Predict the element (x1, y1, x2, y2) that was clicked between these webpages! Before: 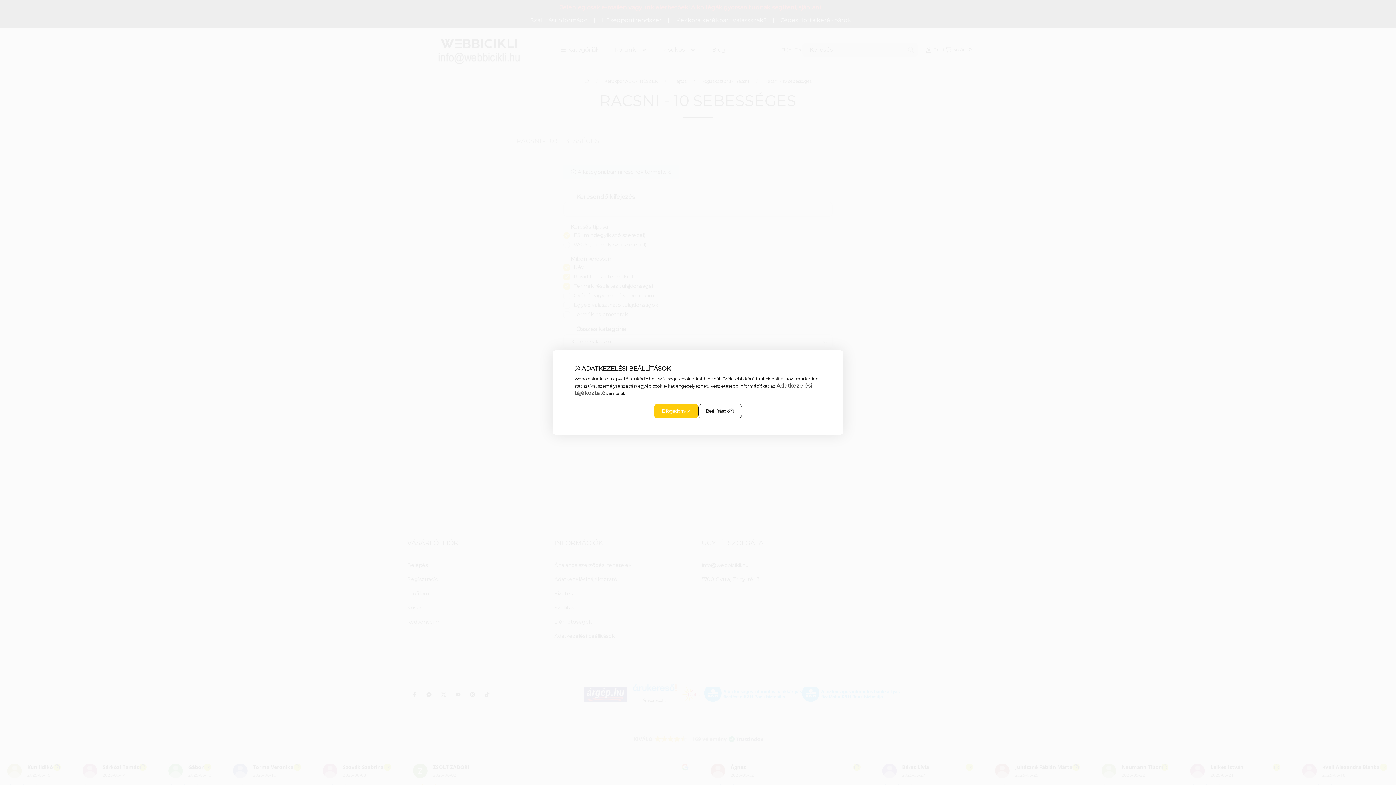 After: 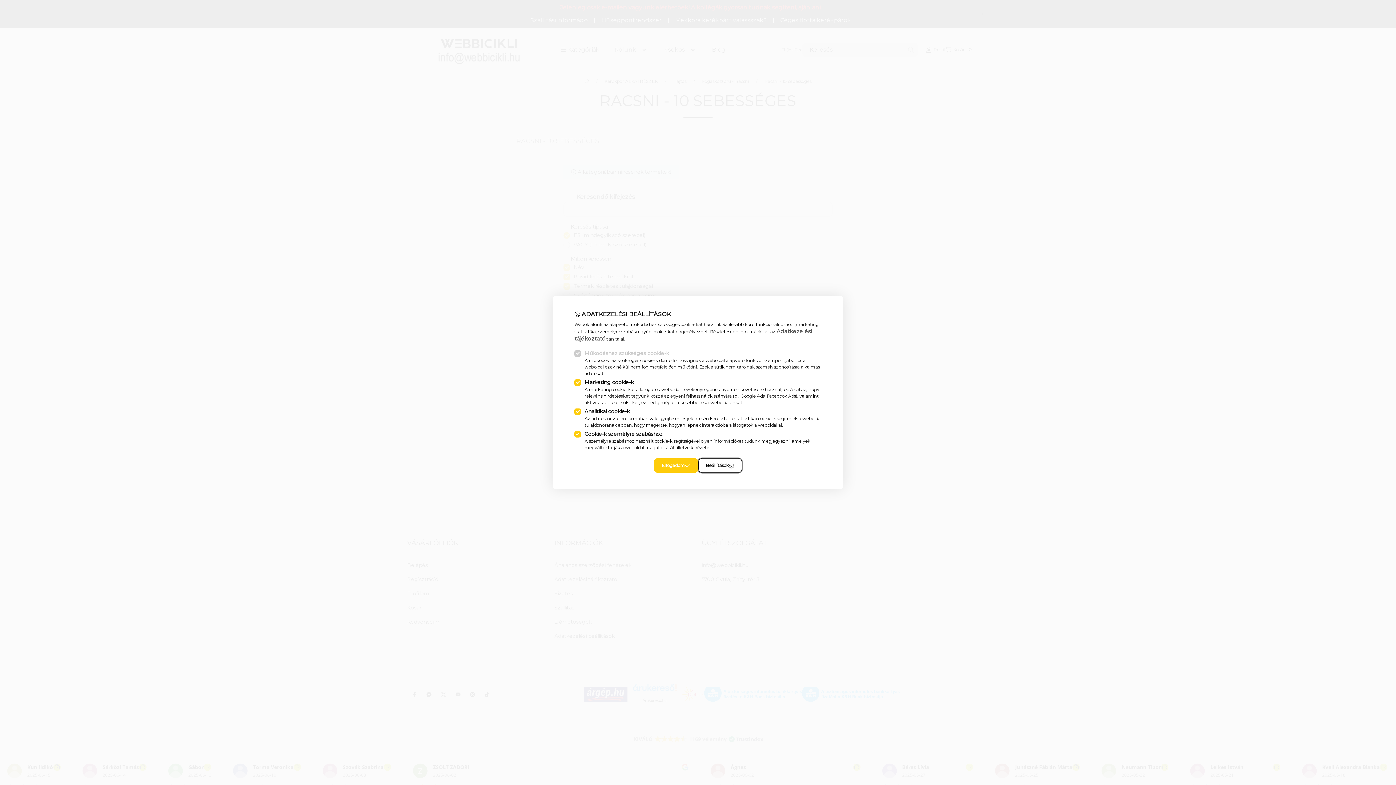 Action: bbox: (698, 404, 742, 418) label: Beállítások